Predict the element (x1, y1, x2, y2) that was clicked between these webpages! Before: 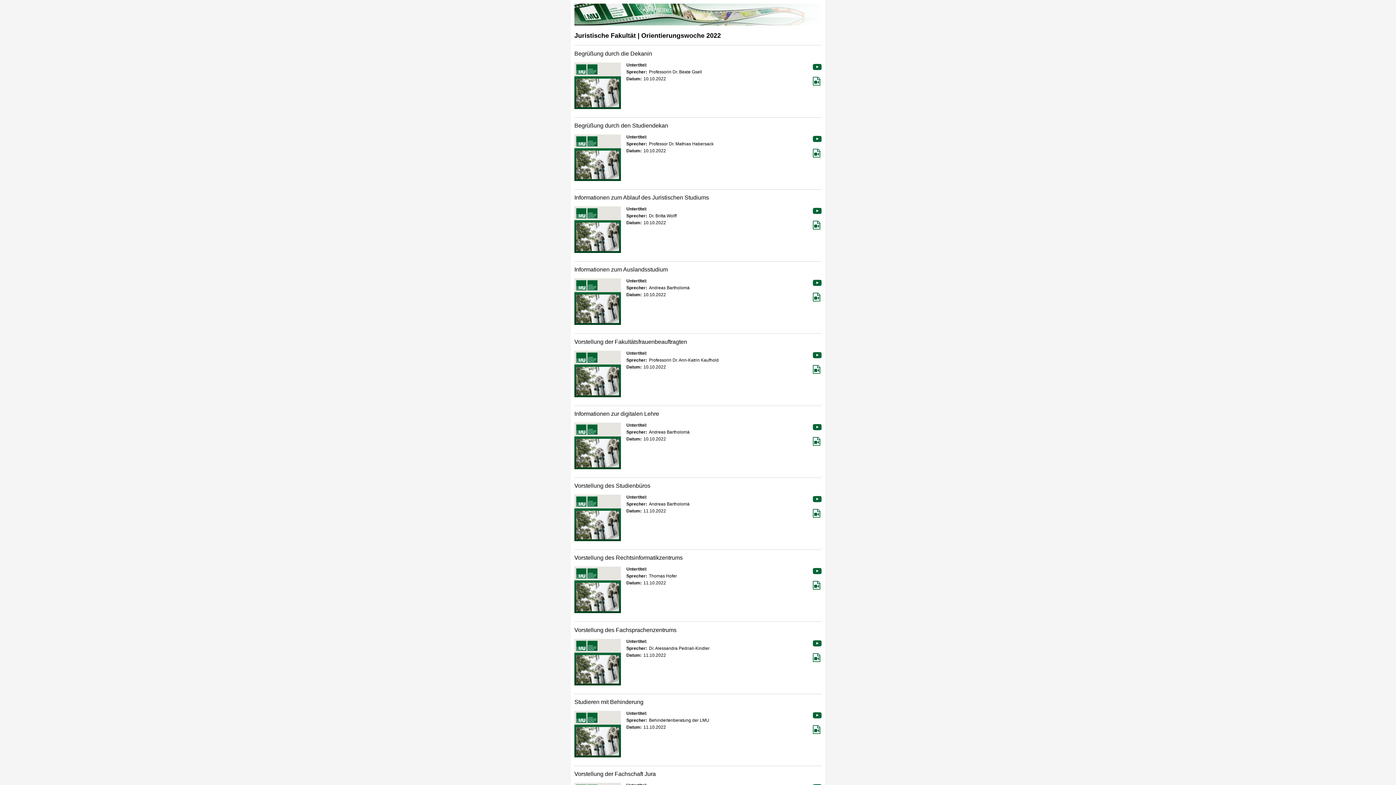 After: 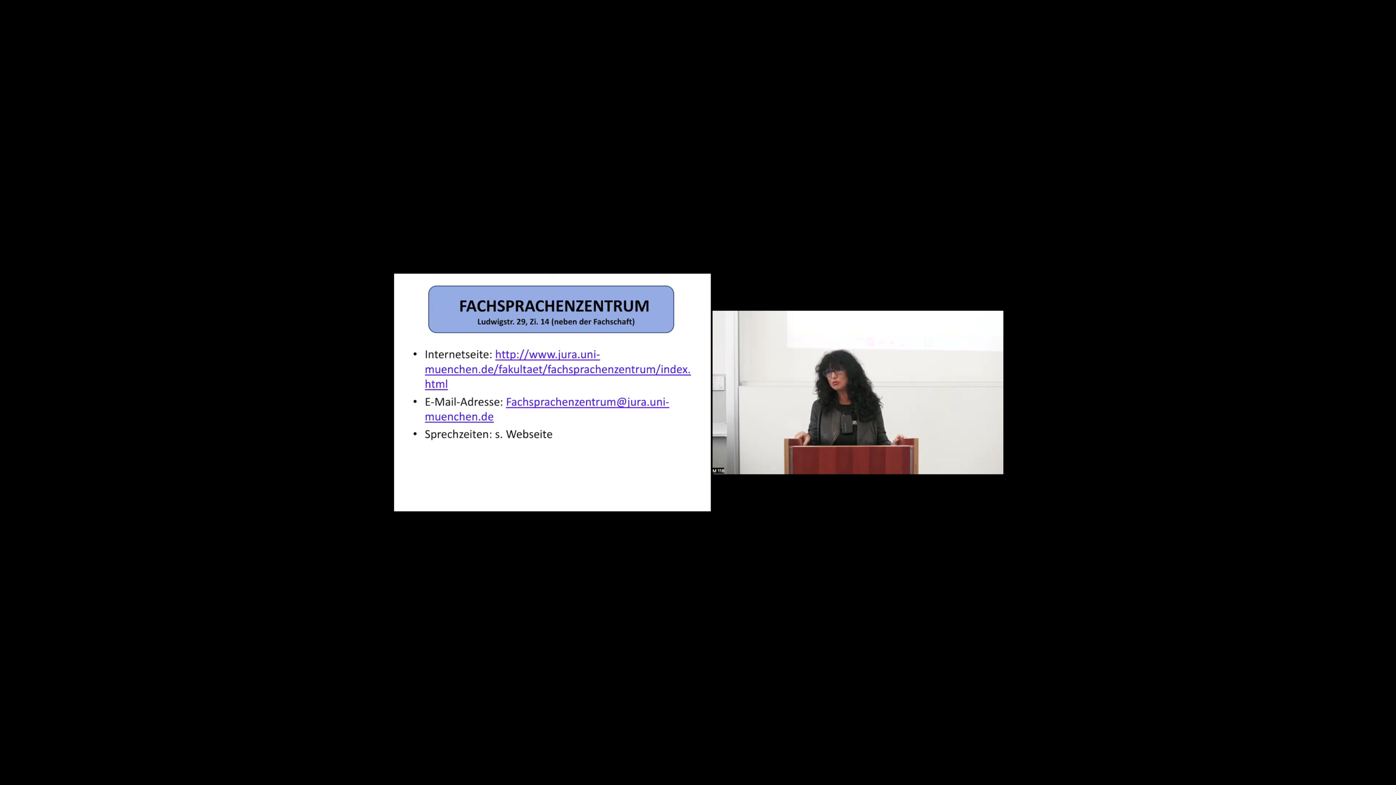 Action: bbox: (813, 653, 821, 662)